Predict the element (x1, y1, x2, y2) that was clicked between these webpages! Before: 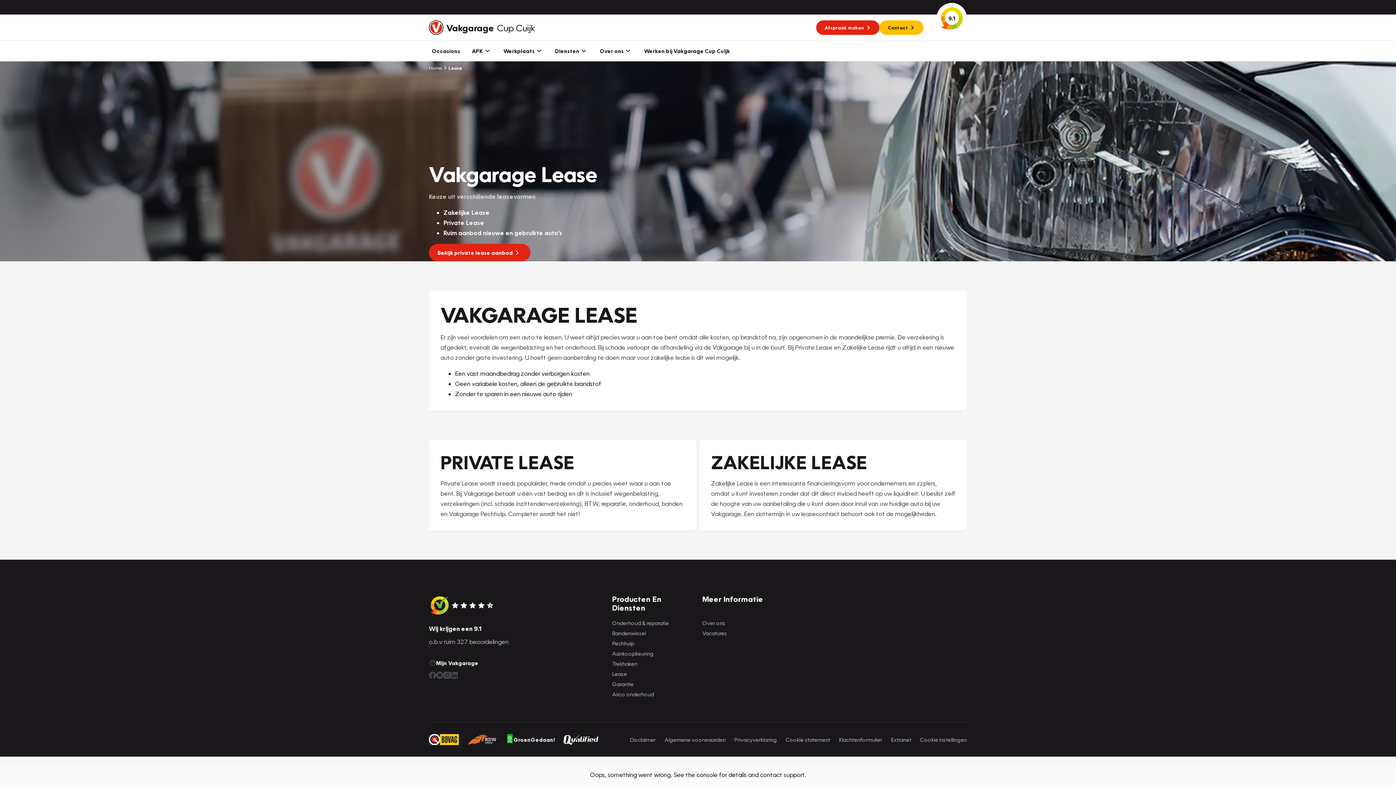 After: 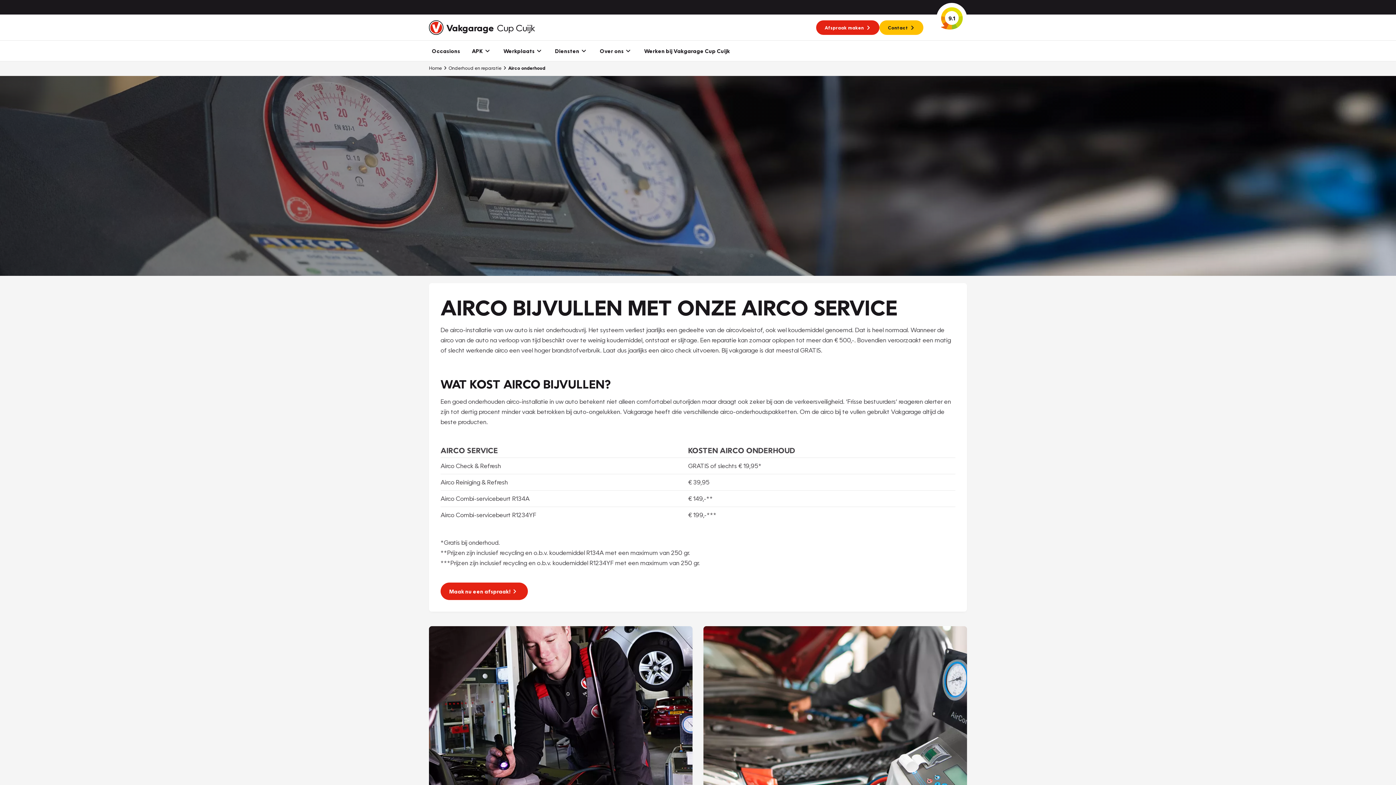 Action: bbox: (612, 690, 696, 698) label: Airco onderhoud